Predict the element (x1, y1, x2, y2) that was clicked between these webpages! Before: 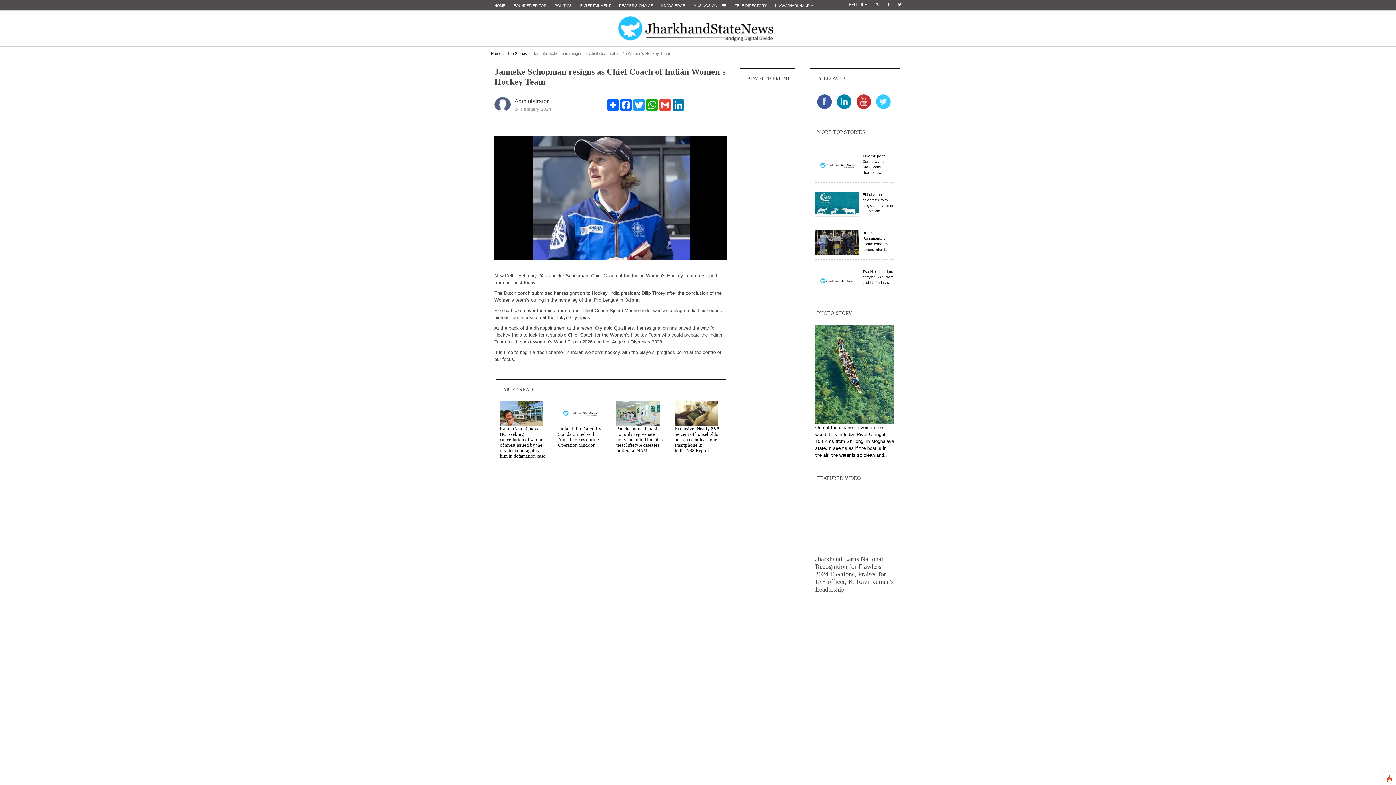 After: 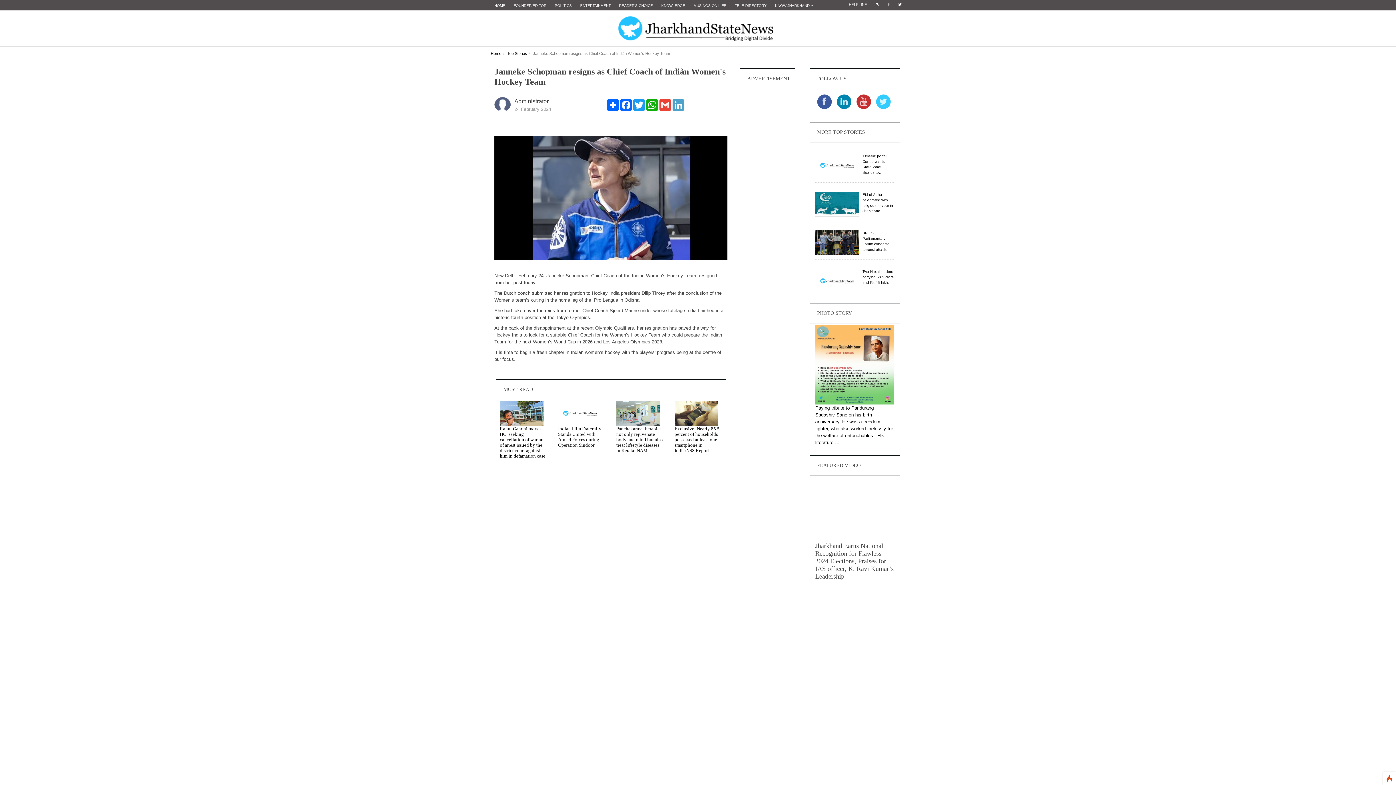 Action: bbox: (671, 99, 684, 110) label: LinkedIn